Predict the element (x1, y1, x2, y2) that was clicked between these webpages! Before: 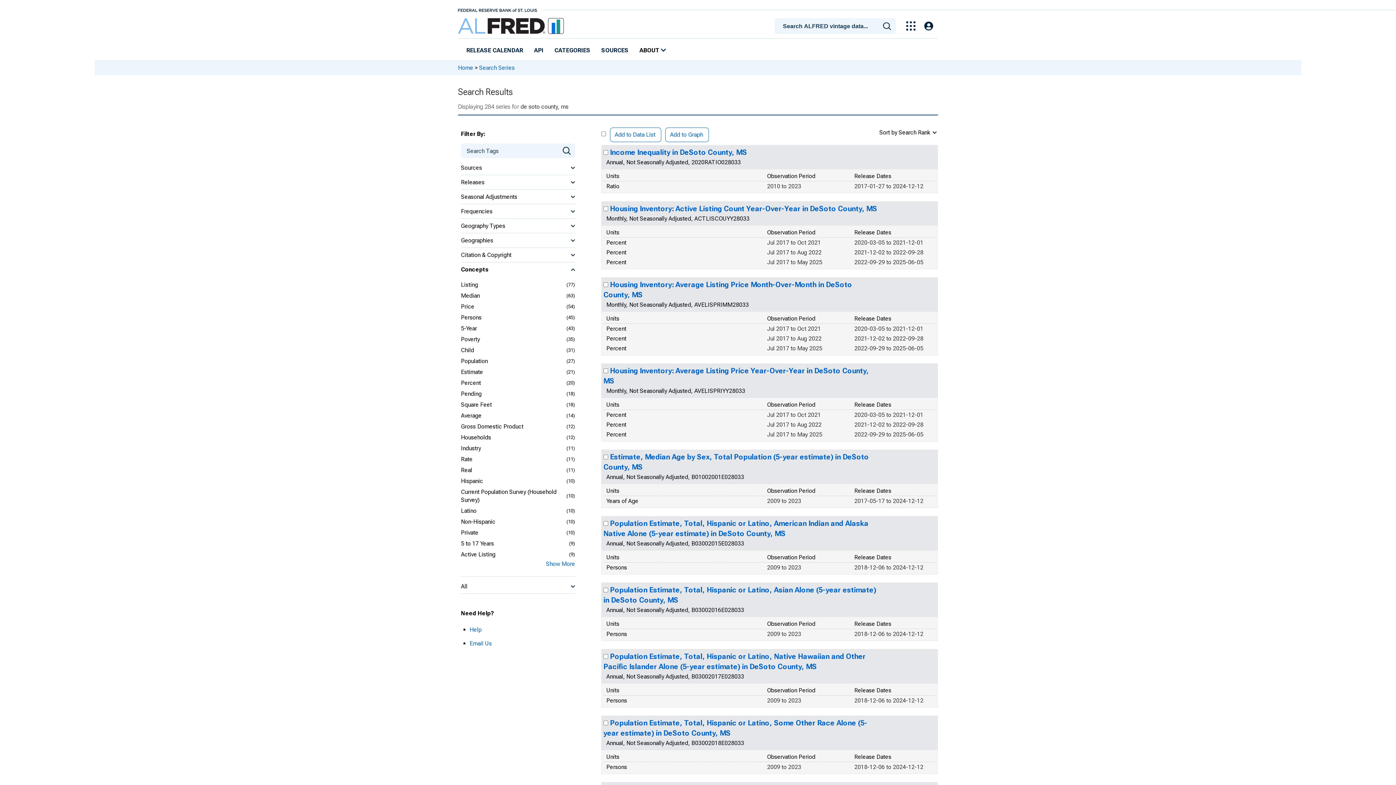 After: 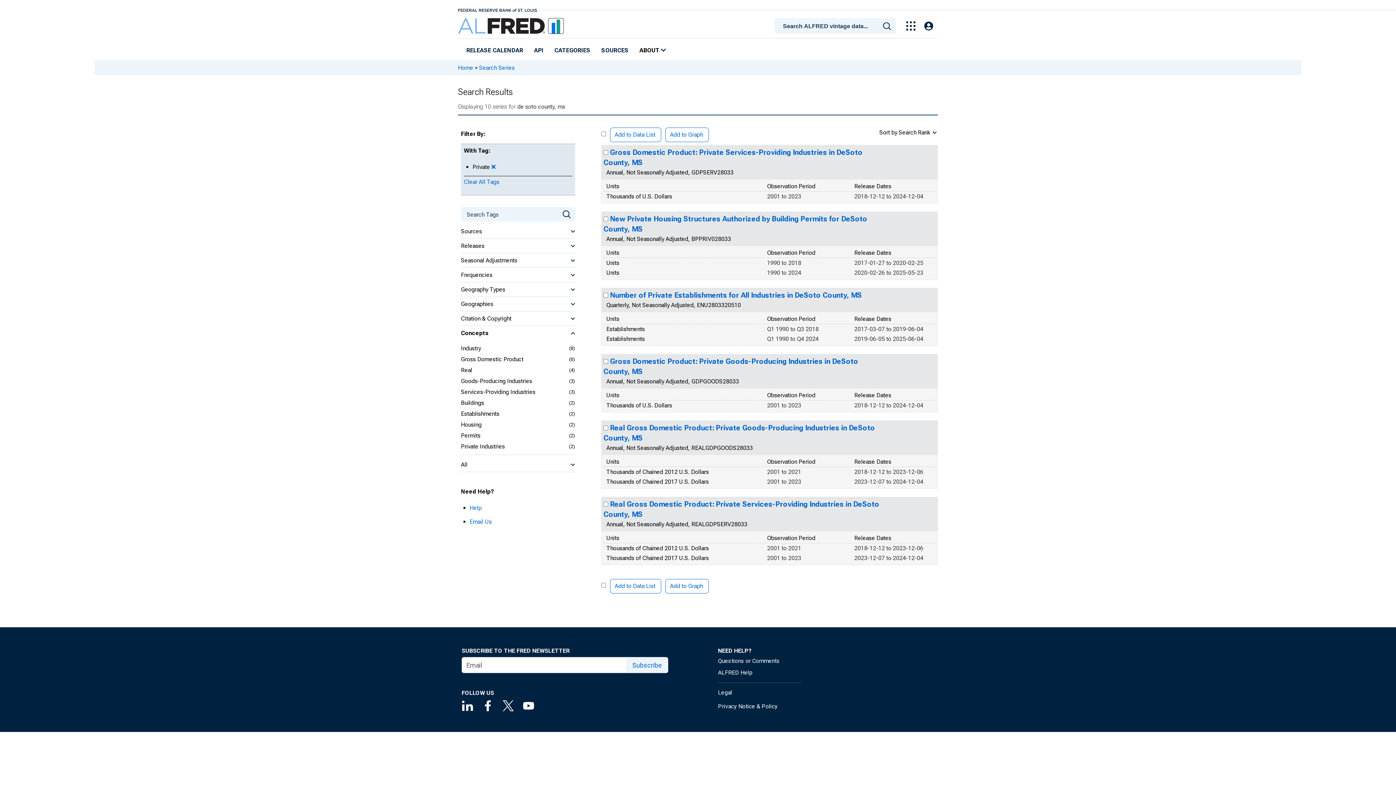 Action: label: Private bbox: (461, 529, 478, 537)